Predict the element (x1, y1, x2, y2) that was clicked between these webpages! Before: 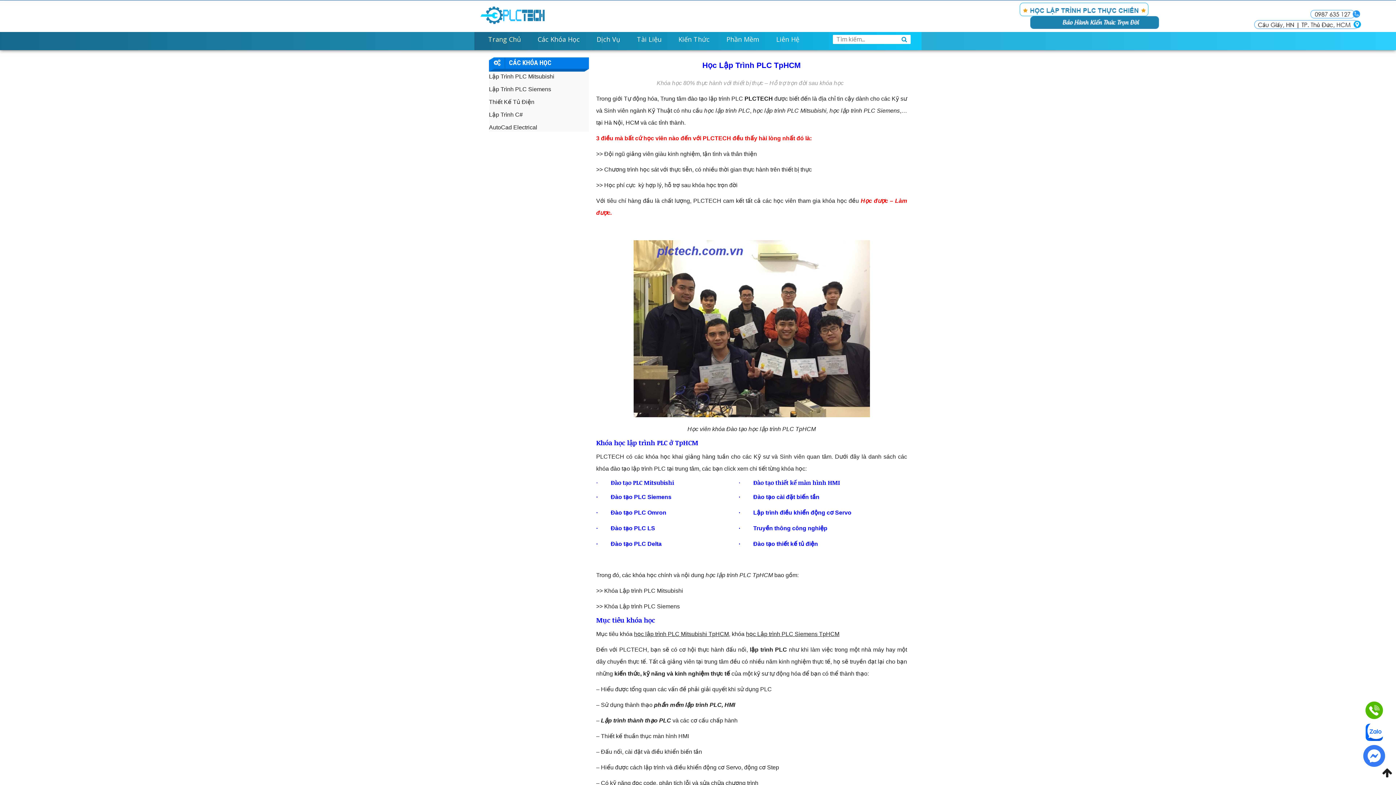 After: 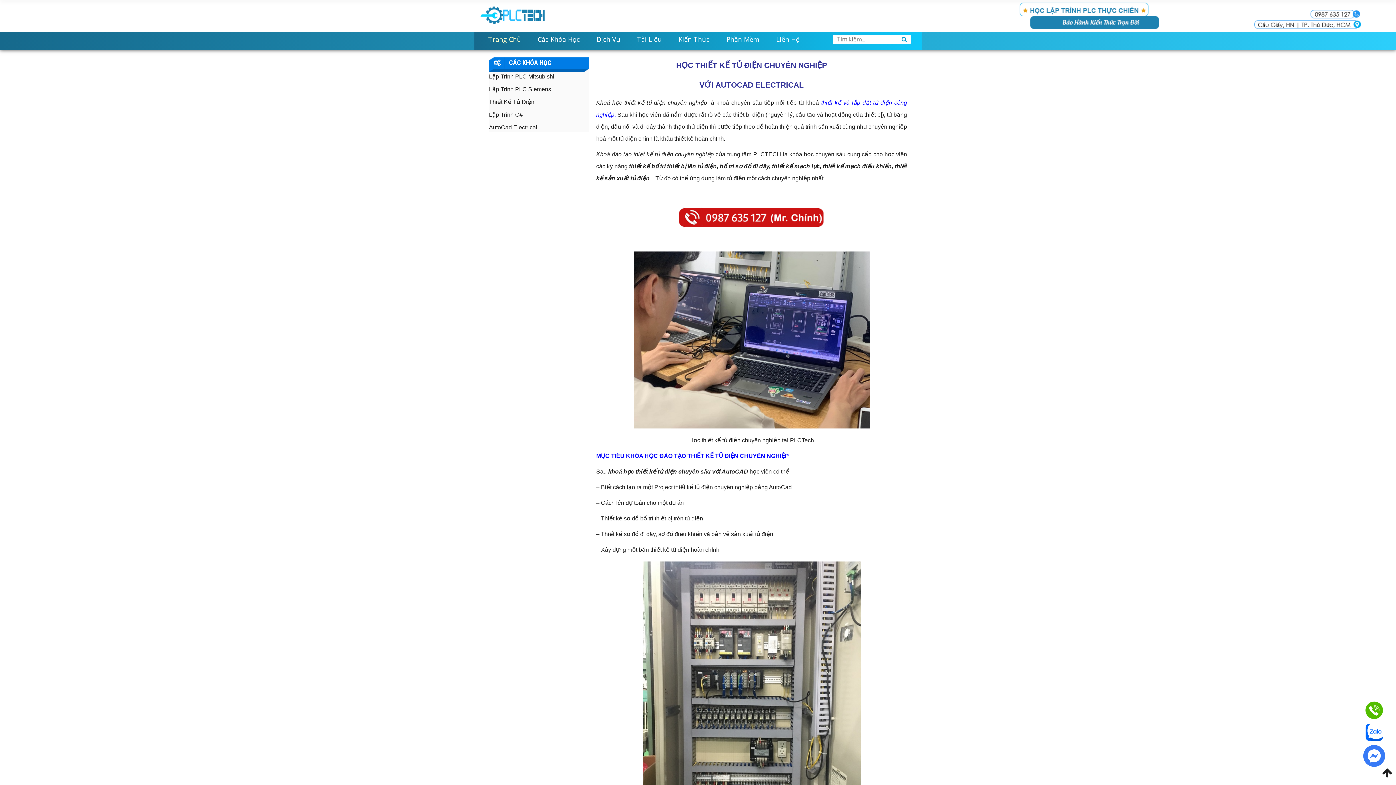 Action: bbox: (753, 541, 818, 547) label: Đào tạo thiết kế tủ điện